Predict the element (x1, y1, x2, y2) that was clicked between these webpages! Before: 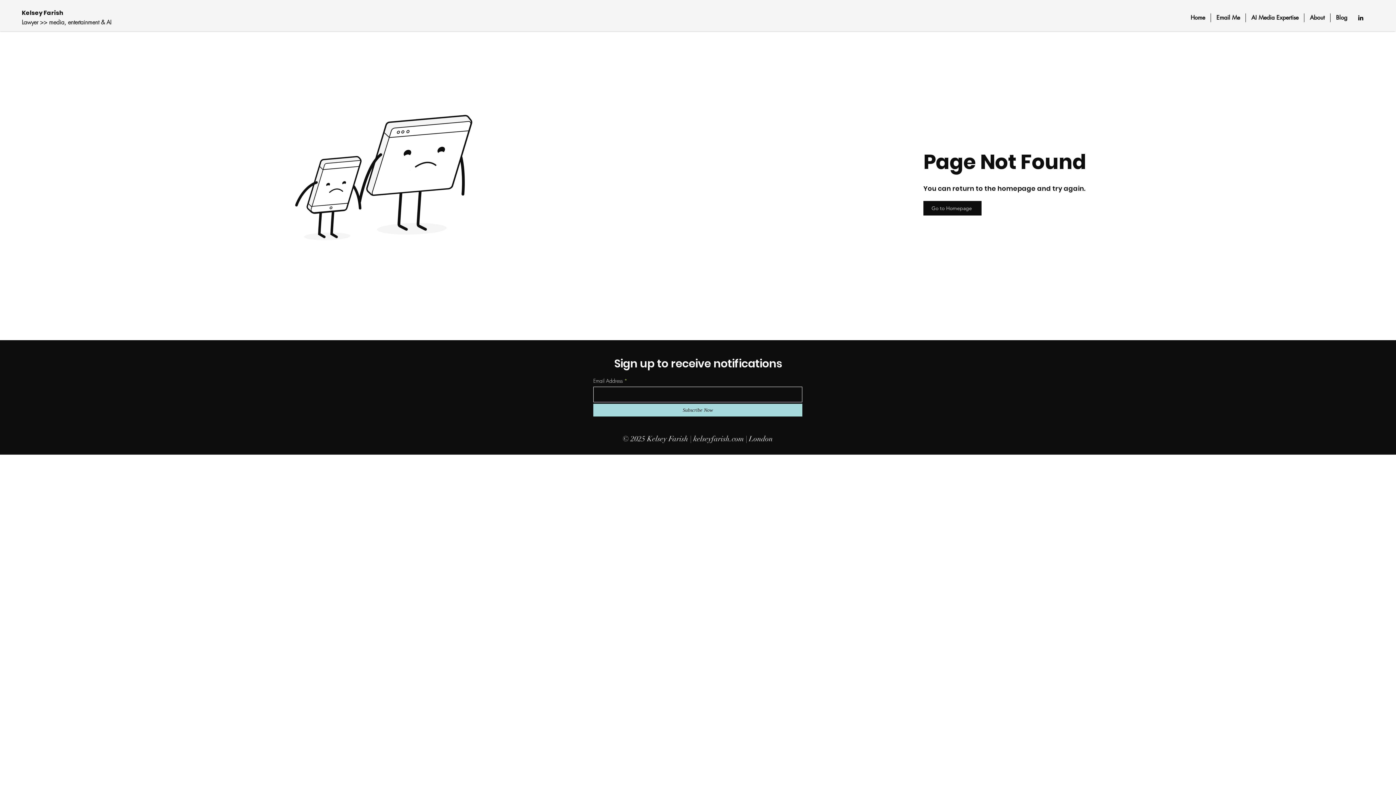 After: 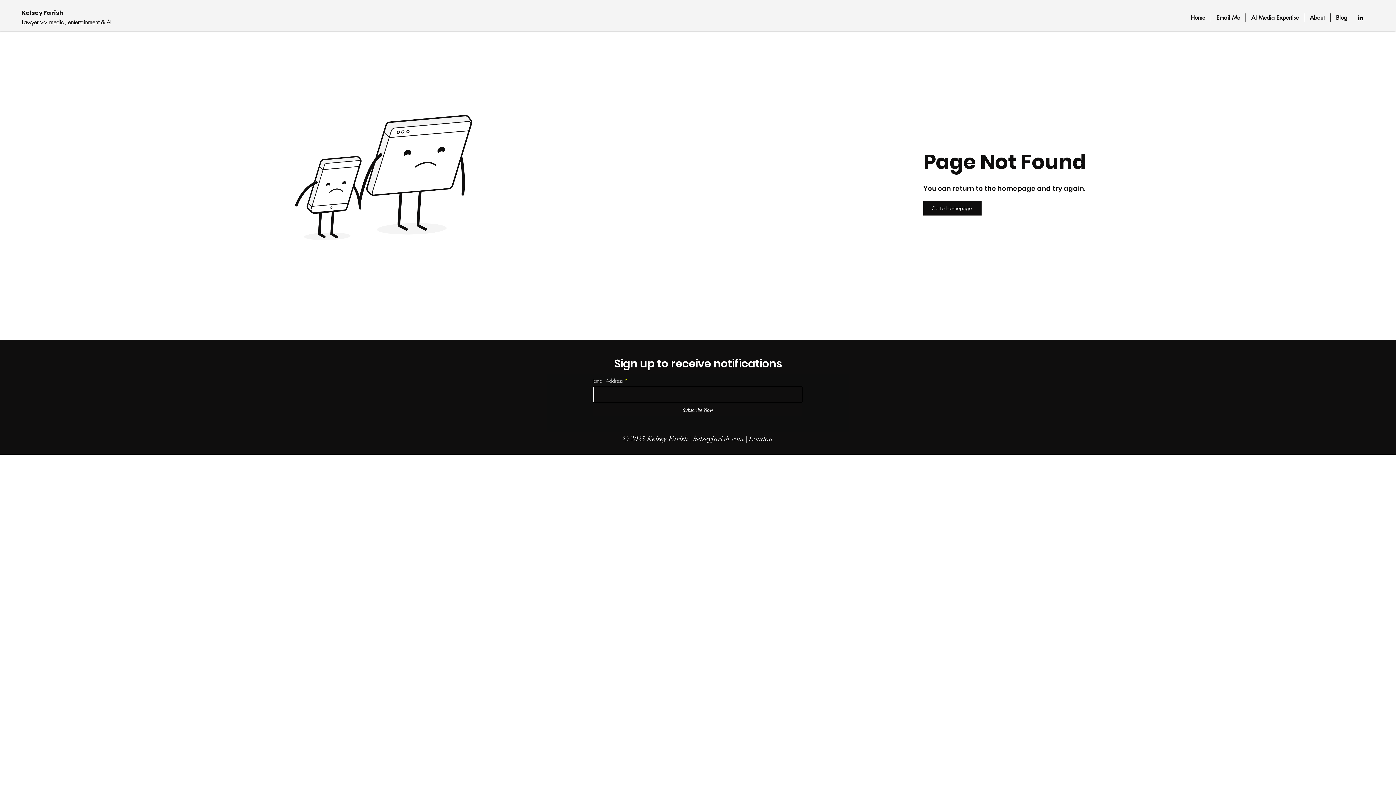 Action: label: Subscribe Now bbox: (593, 404, 802, 416)